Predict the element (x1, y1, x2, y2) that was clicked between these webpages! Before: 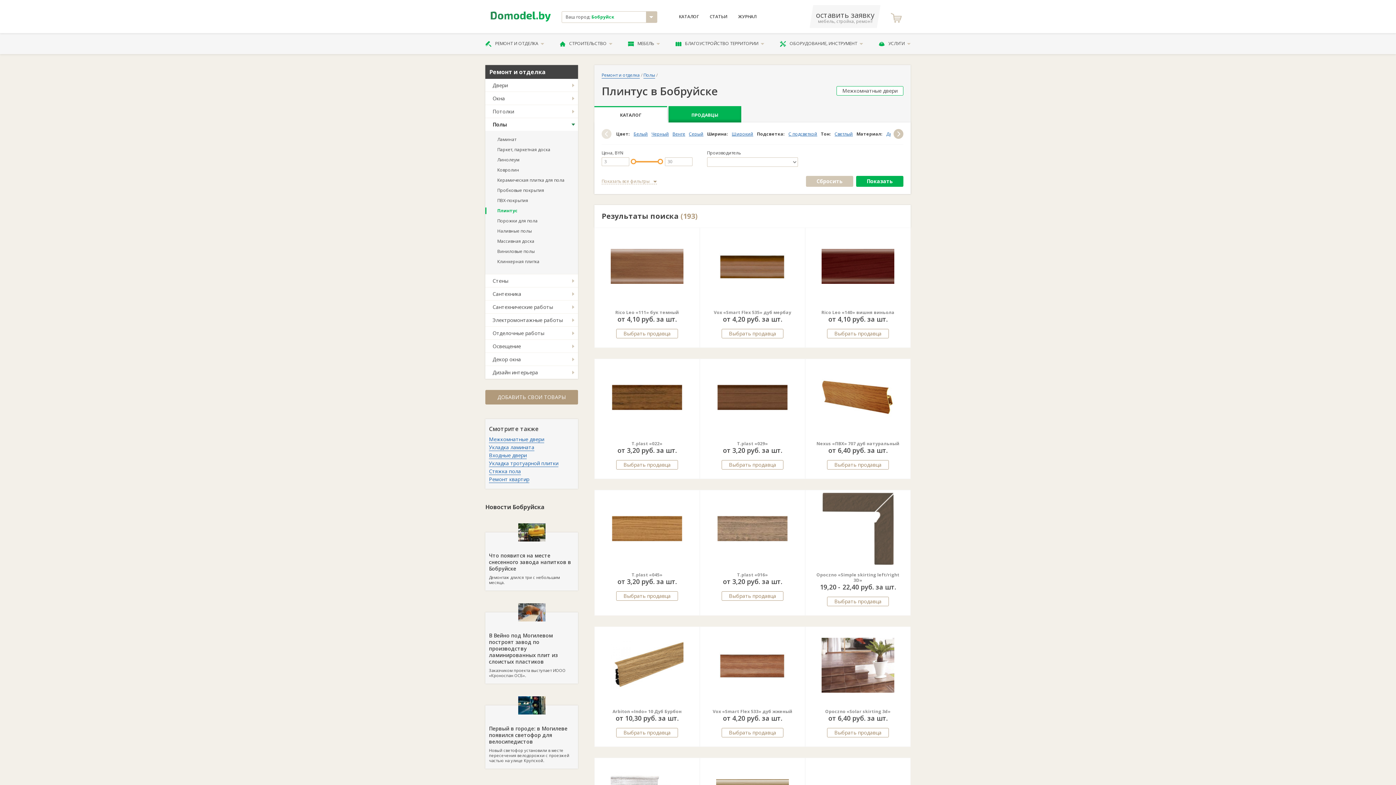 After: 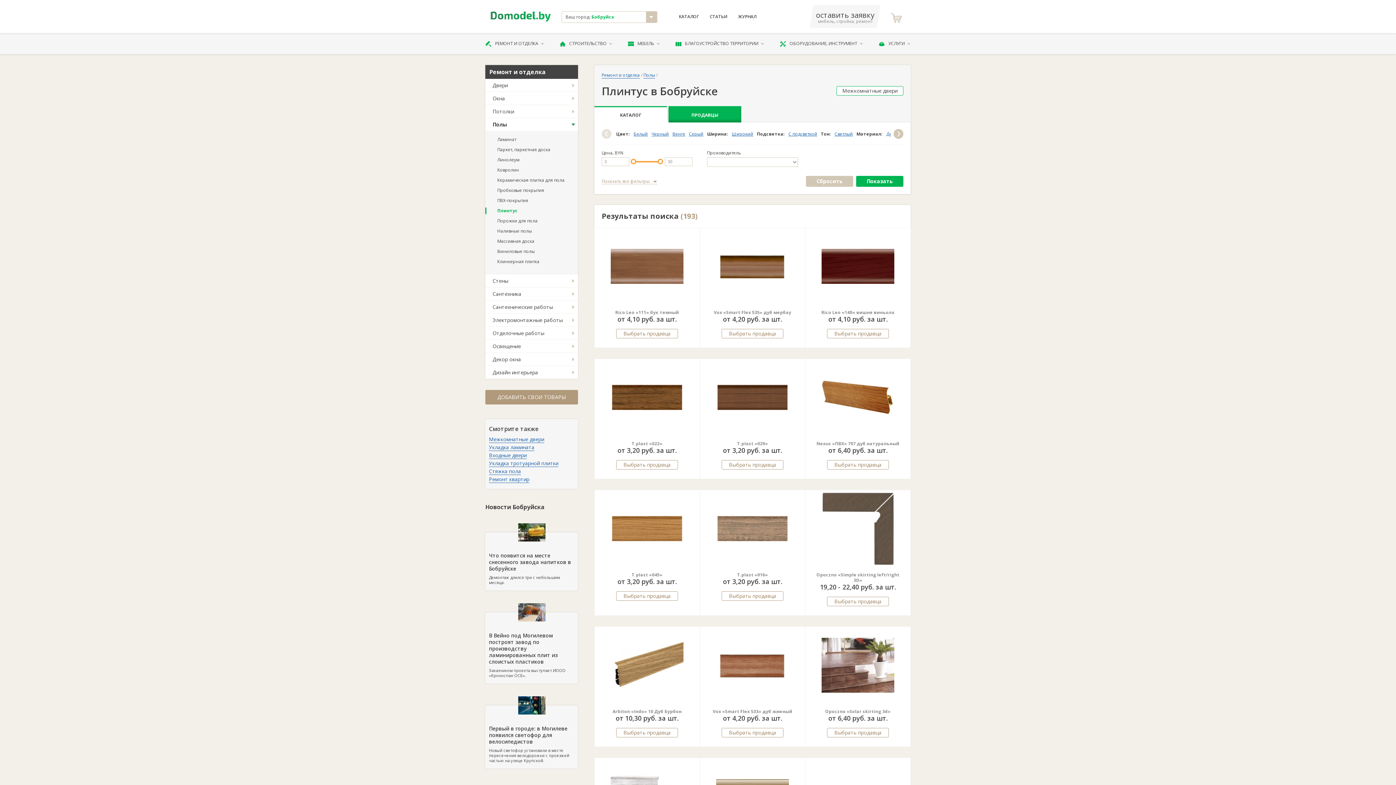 Action: bbox: (485, 118, 578, 130) label: Полы